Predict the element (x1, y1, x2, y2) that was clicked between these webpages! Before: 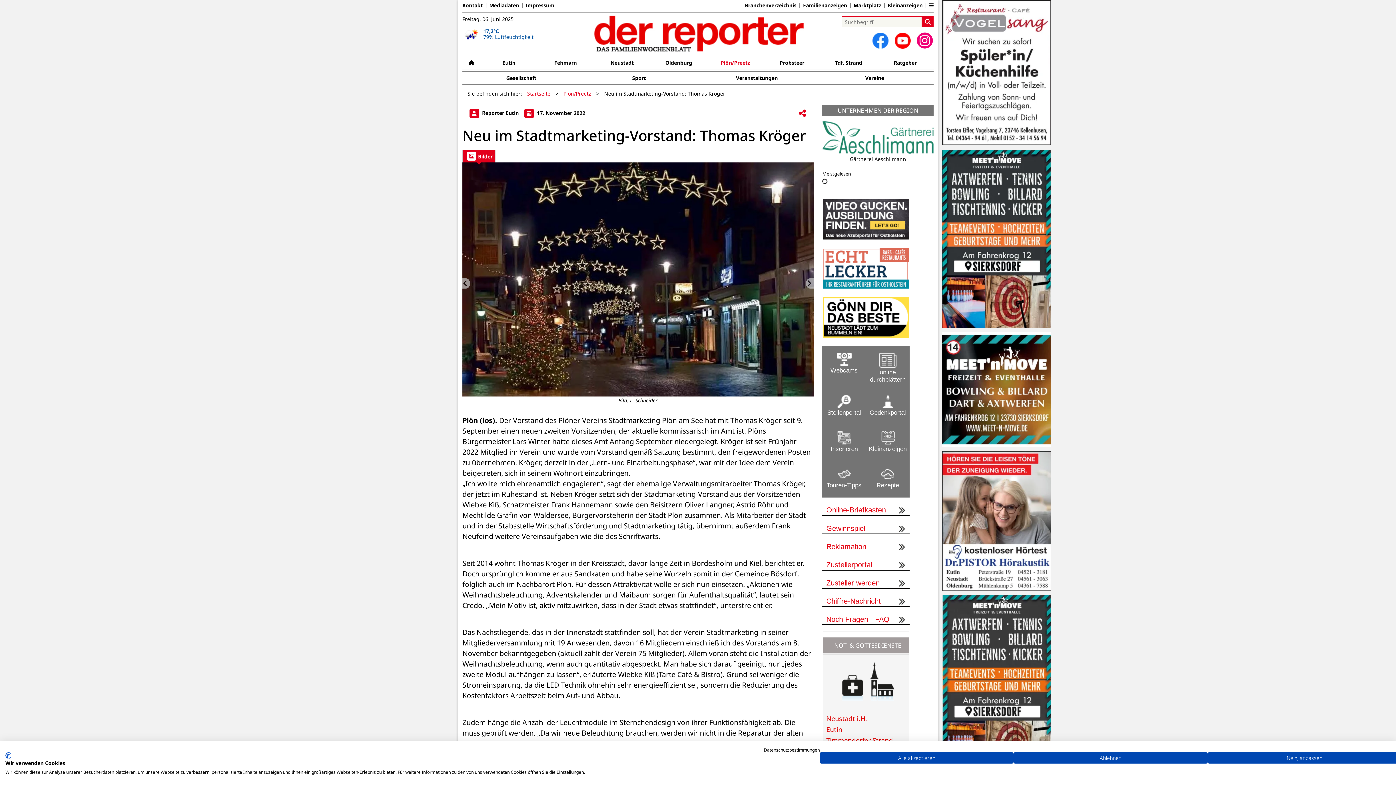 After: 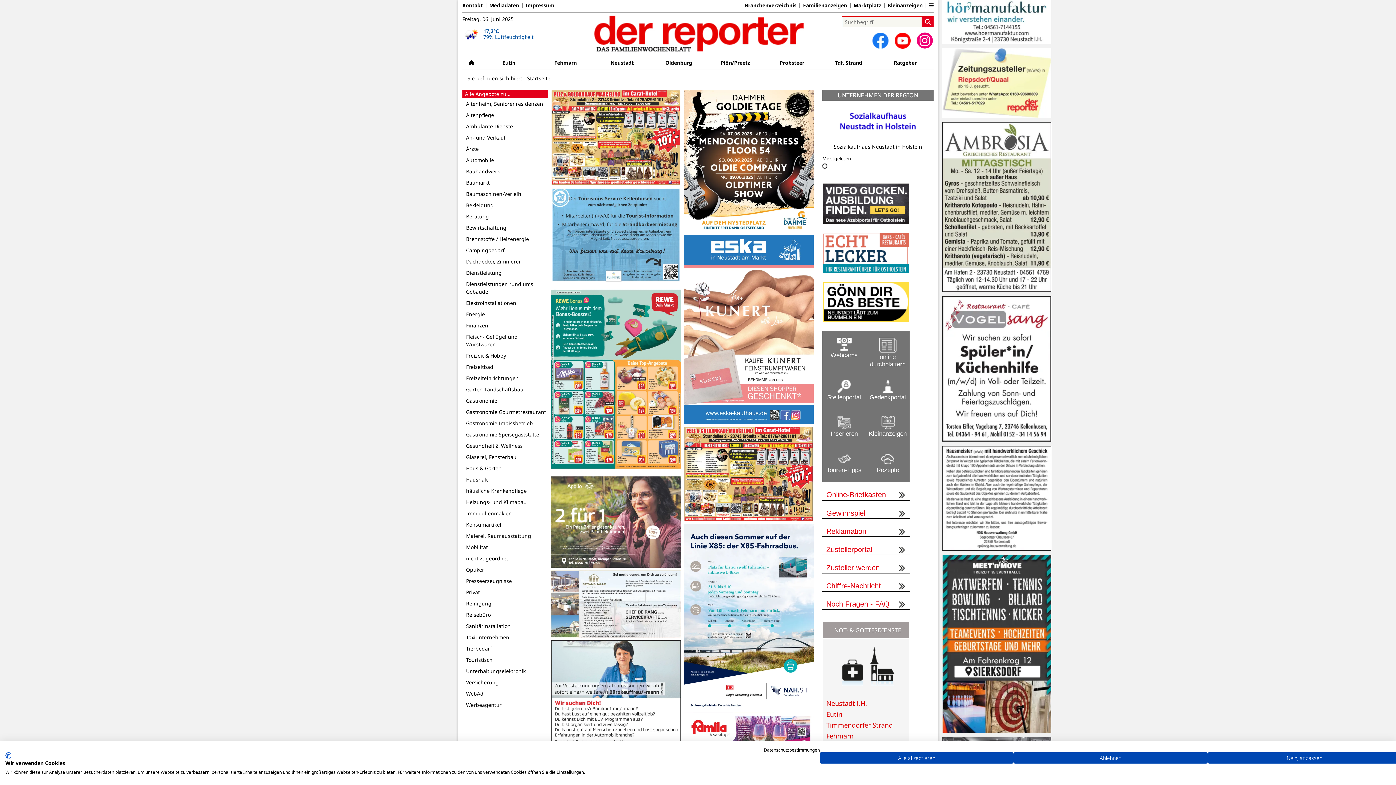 Action: label: Marktplatz bbox: (850, 2, 884, 7)